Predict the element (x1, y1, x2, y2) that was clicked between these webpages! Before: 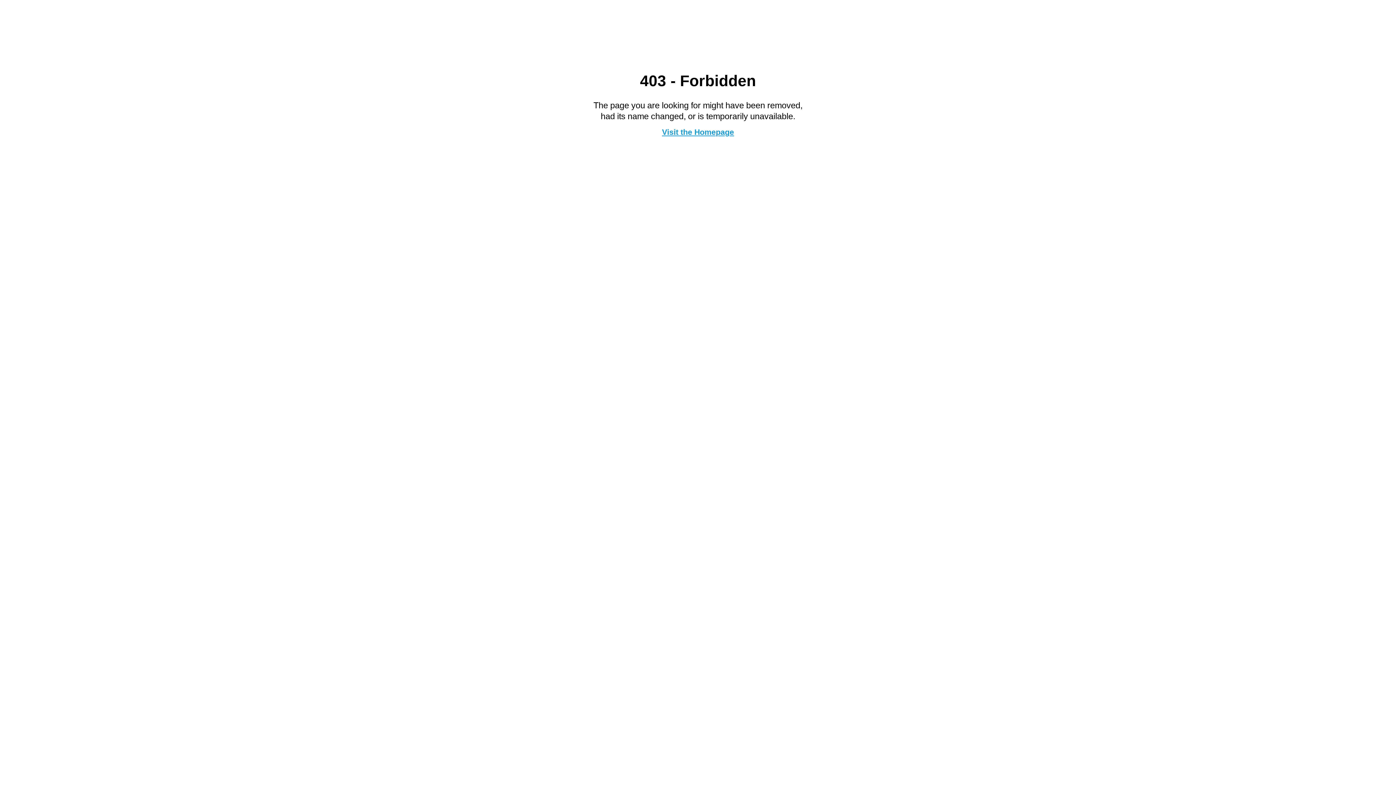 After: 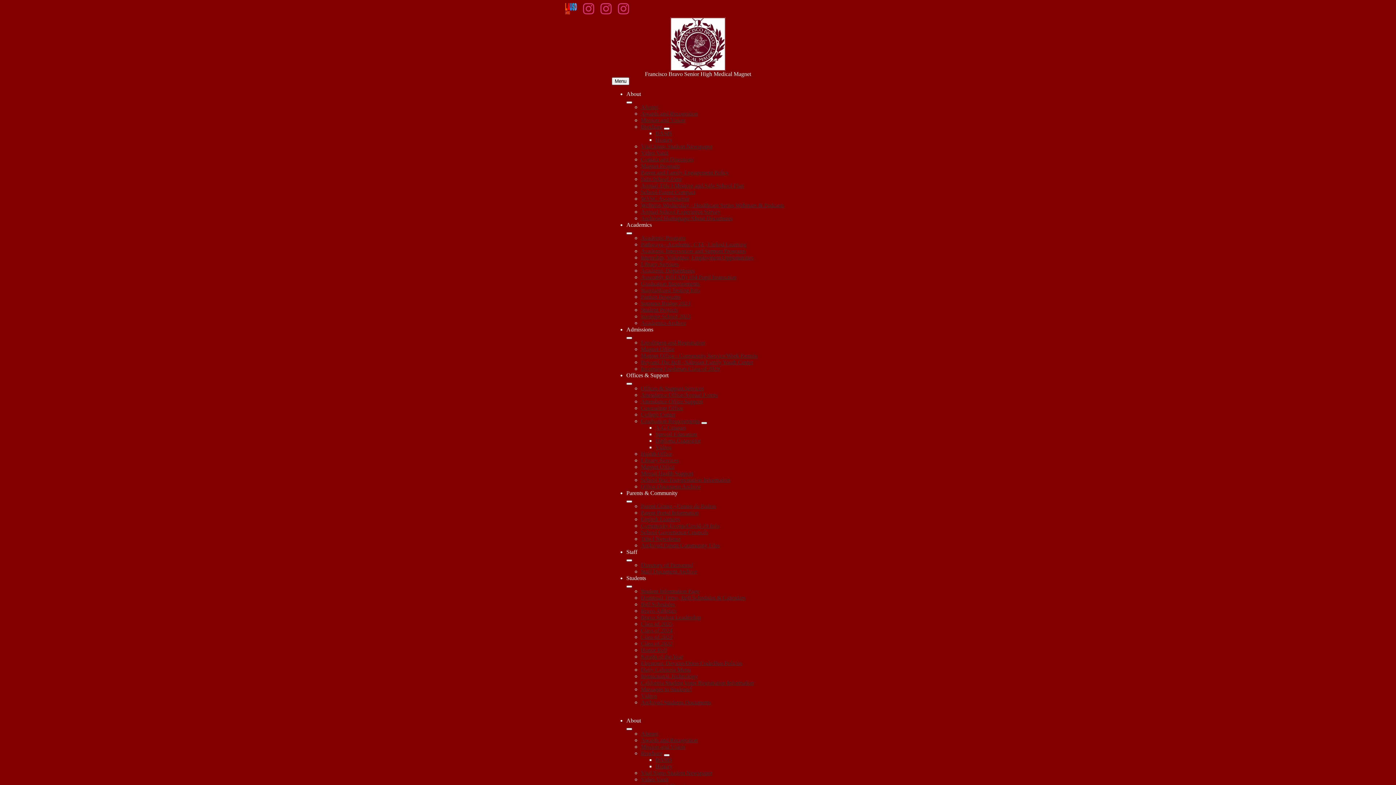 Action: label: Visit the Homepage bbox: (662, 127, 734, 136)